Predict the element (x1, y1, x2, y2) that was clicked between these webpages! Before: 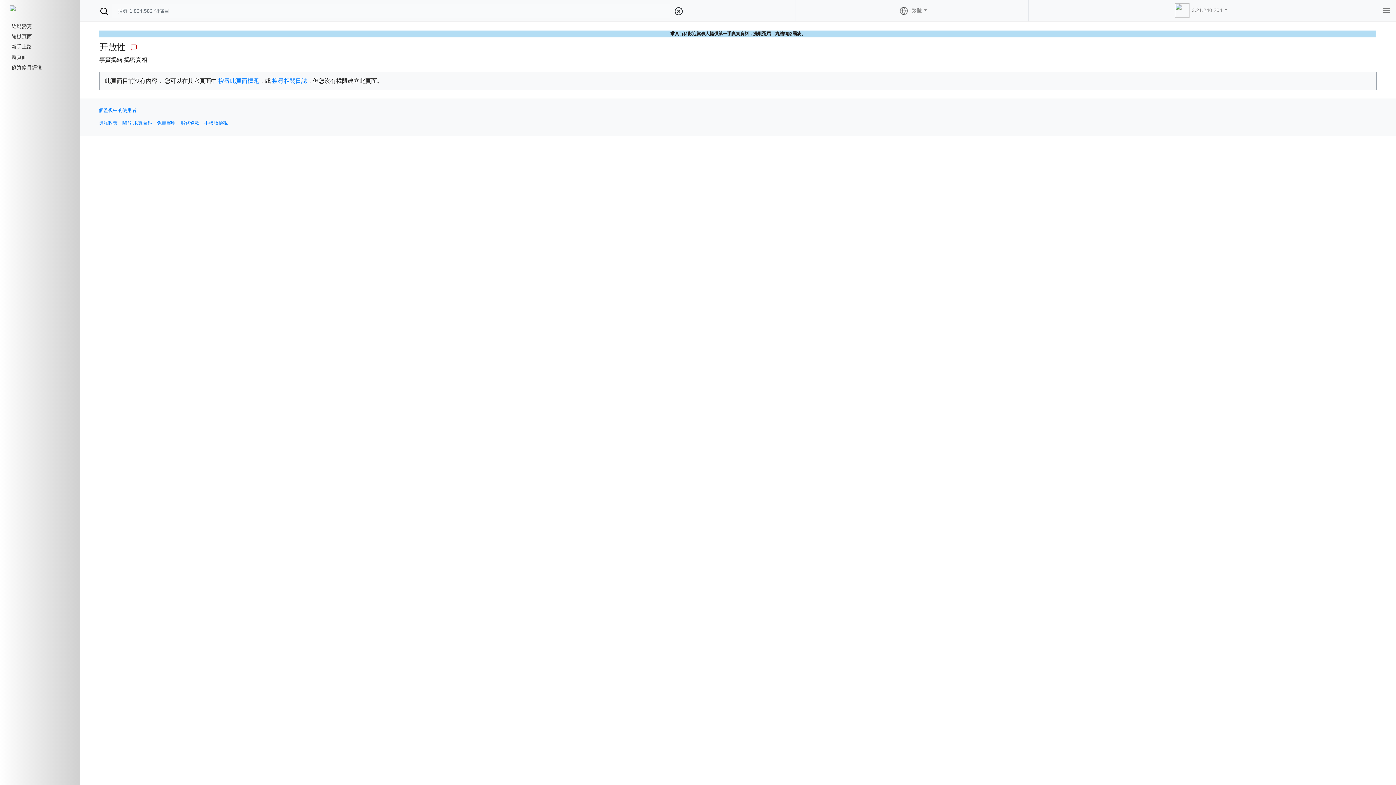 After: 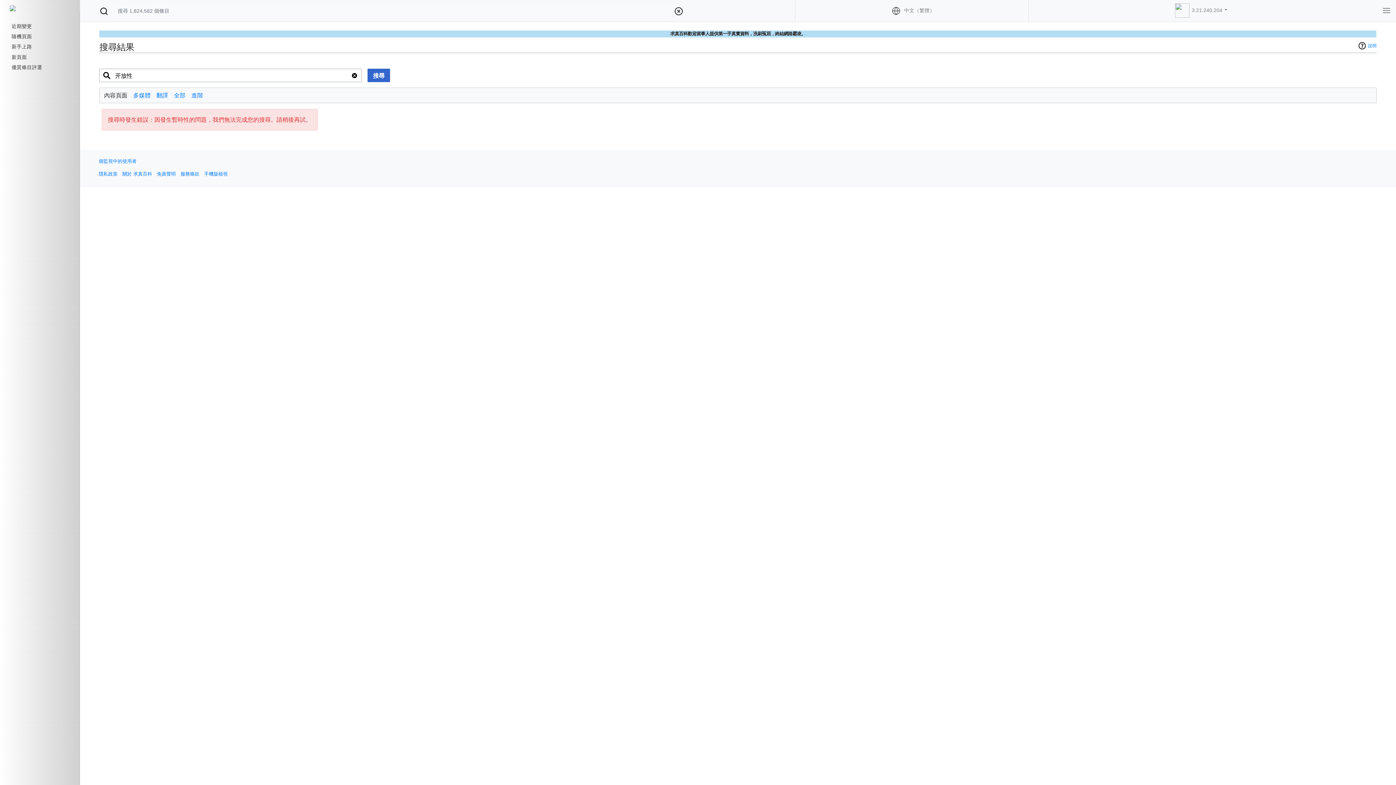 Action: bbox: (218, 77, 259, 83) label: 搜尋此頁面標題